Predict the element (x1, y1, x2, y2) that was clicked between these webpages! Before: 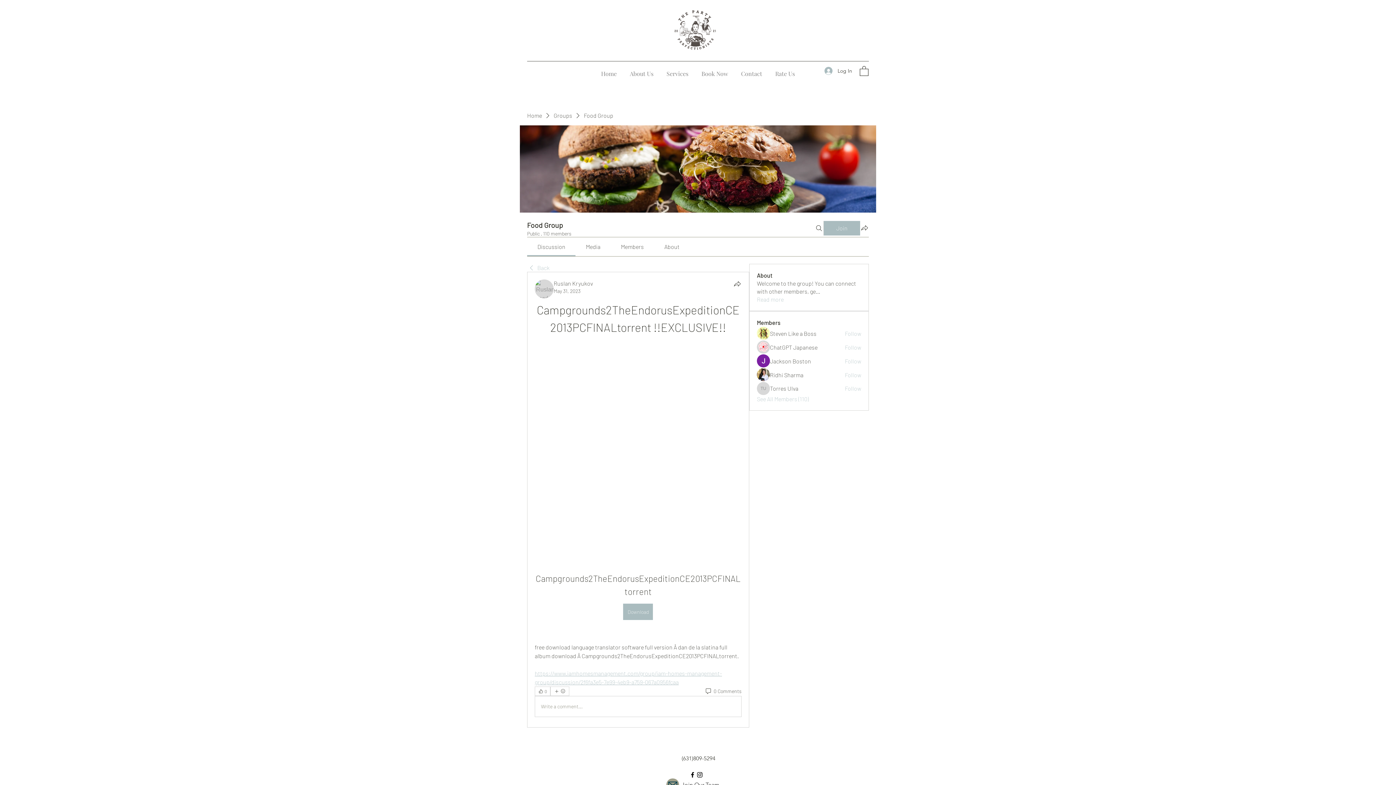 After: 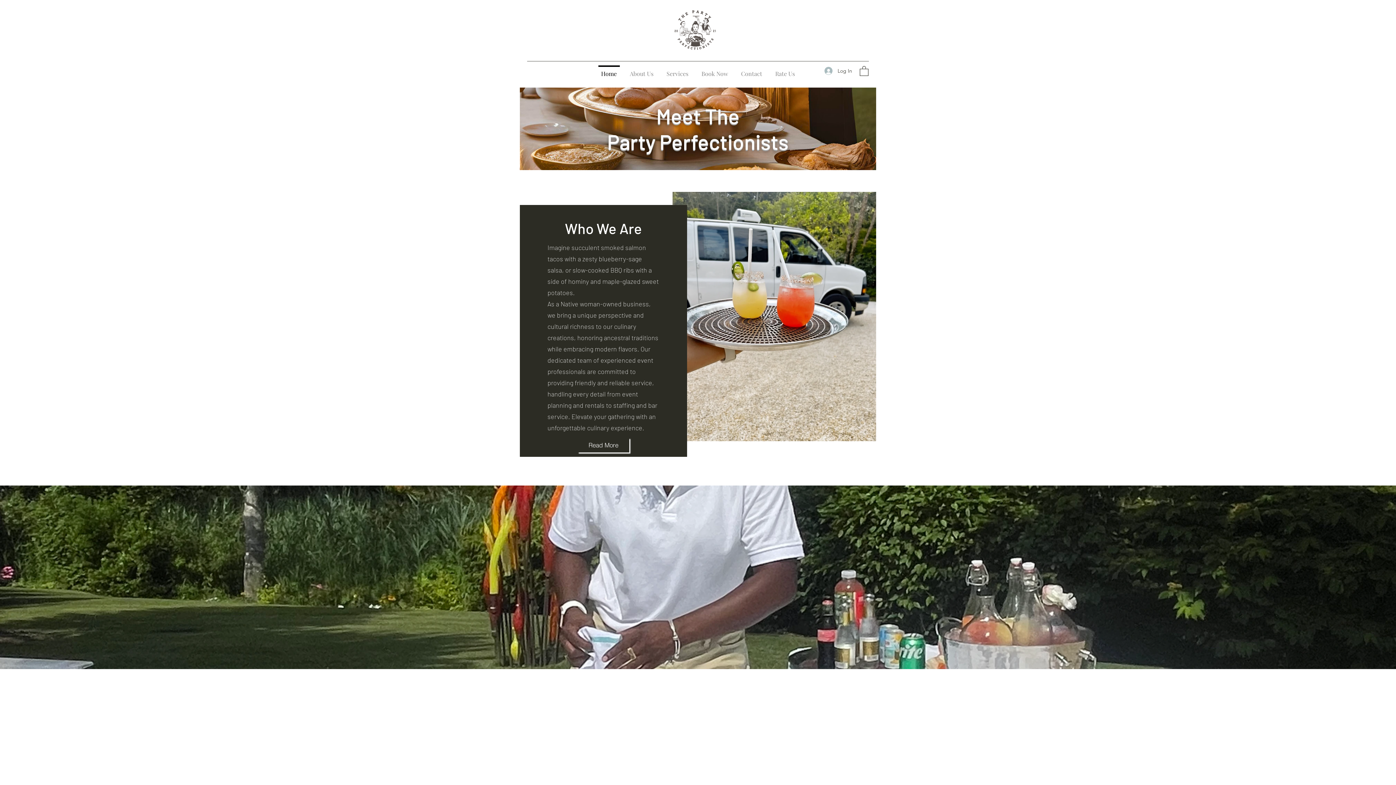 Action: bbox: (527, 111, 542, 119) label: Home